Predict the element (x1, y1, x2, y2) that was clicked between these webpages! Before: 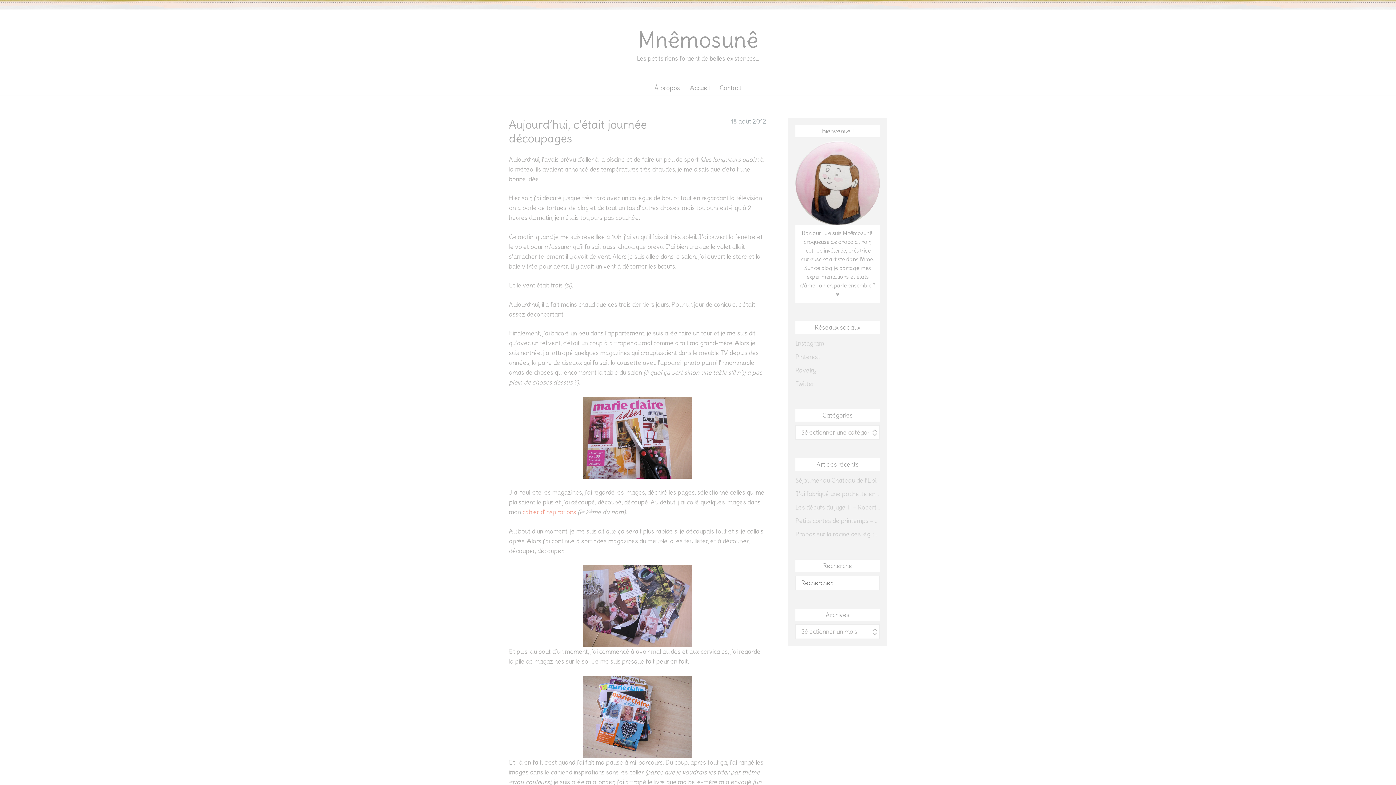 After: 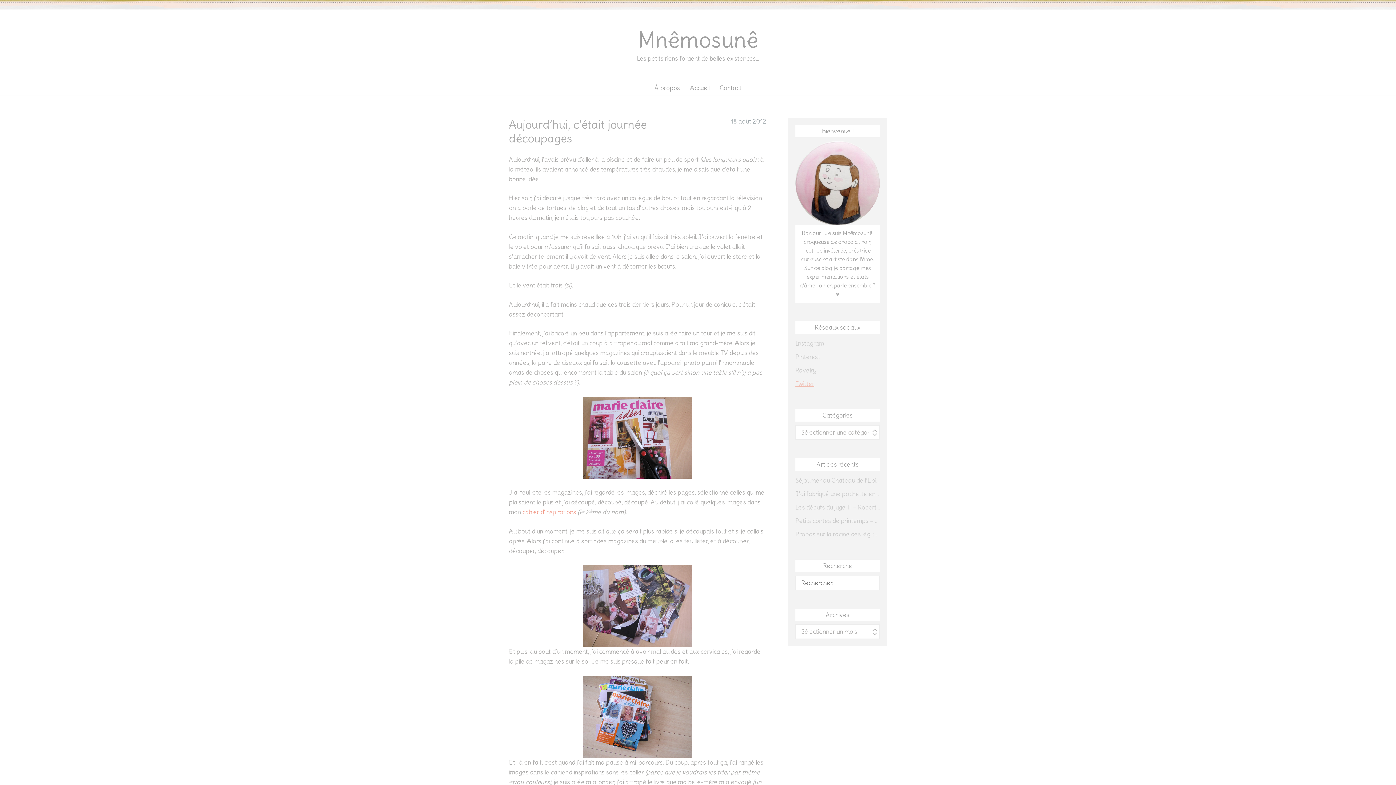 Action: label: Twitter bbox: (795, 380, 814, 388)